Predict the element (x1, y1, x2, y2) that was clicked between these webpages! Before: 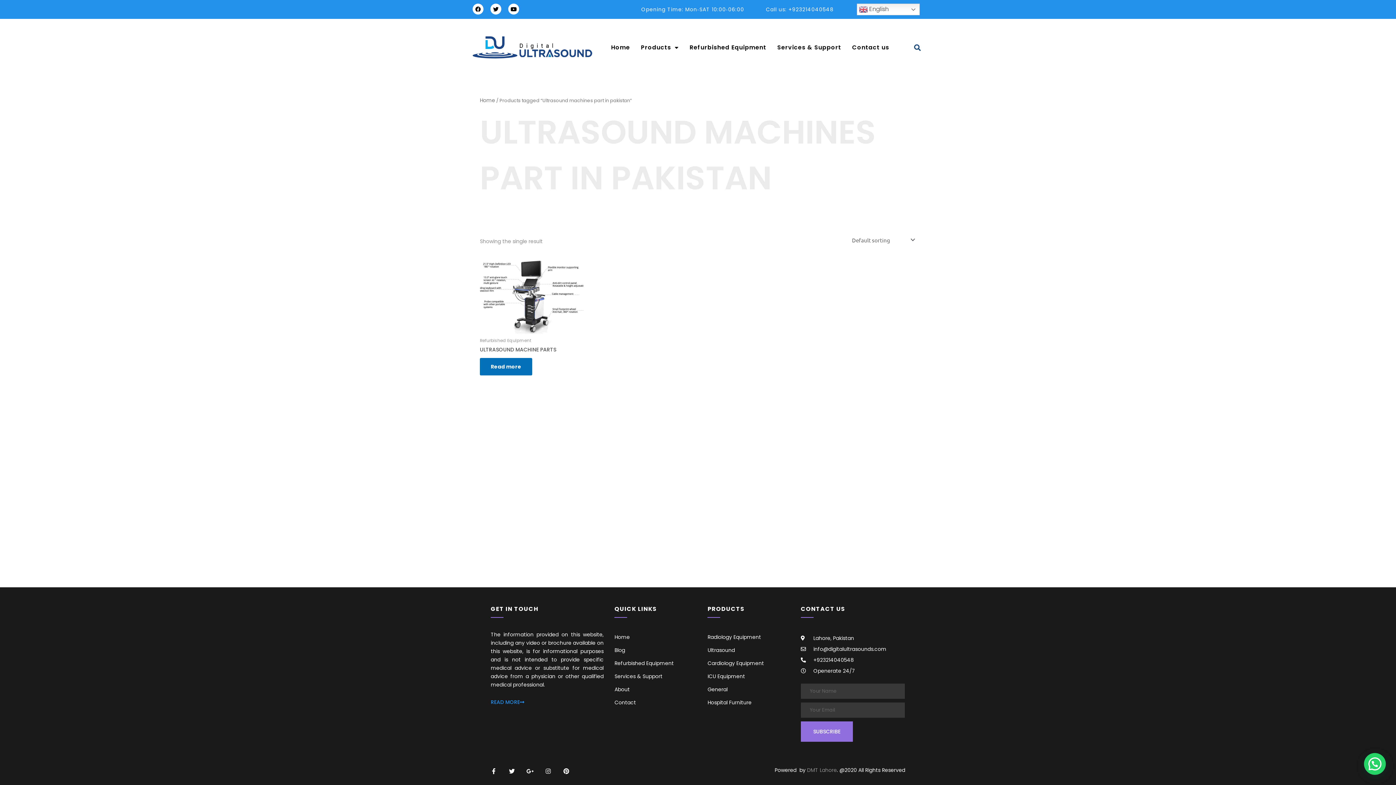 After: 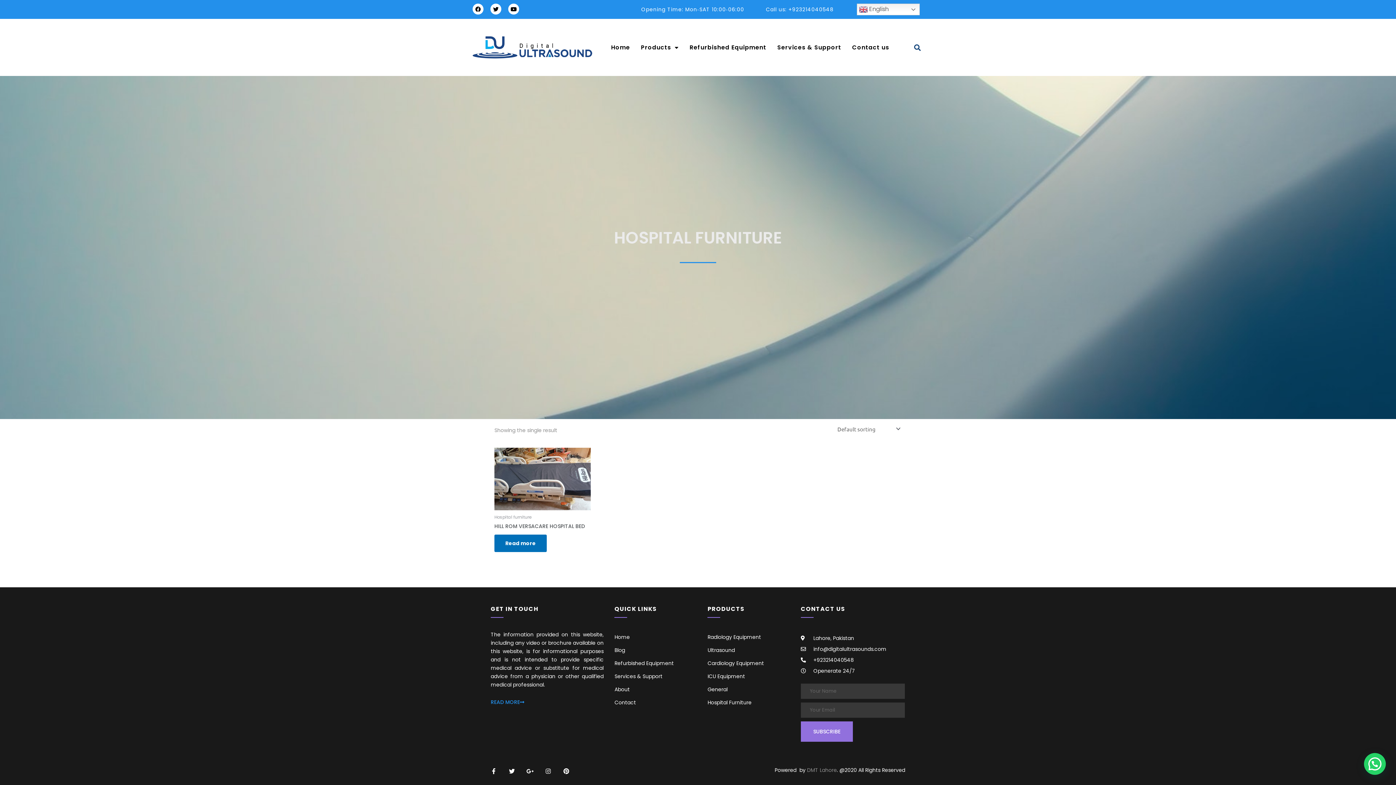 Action: bbox: (707, 696, 790, 709) label: Hospital Furniture